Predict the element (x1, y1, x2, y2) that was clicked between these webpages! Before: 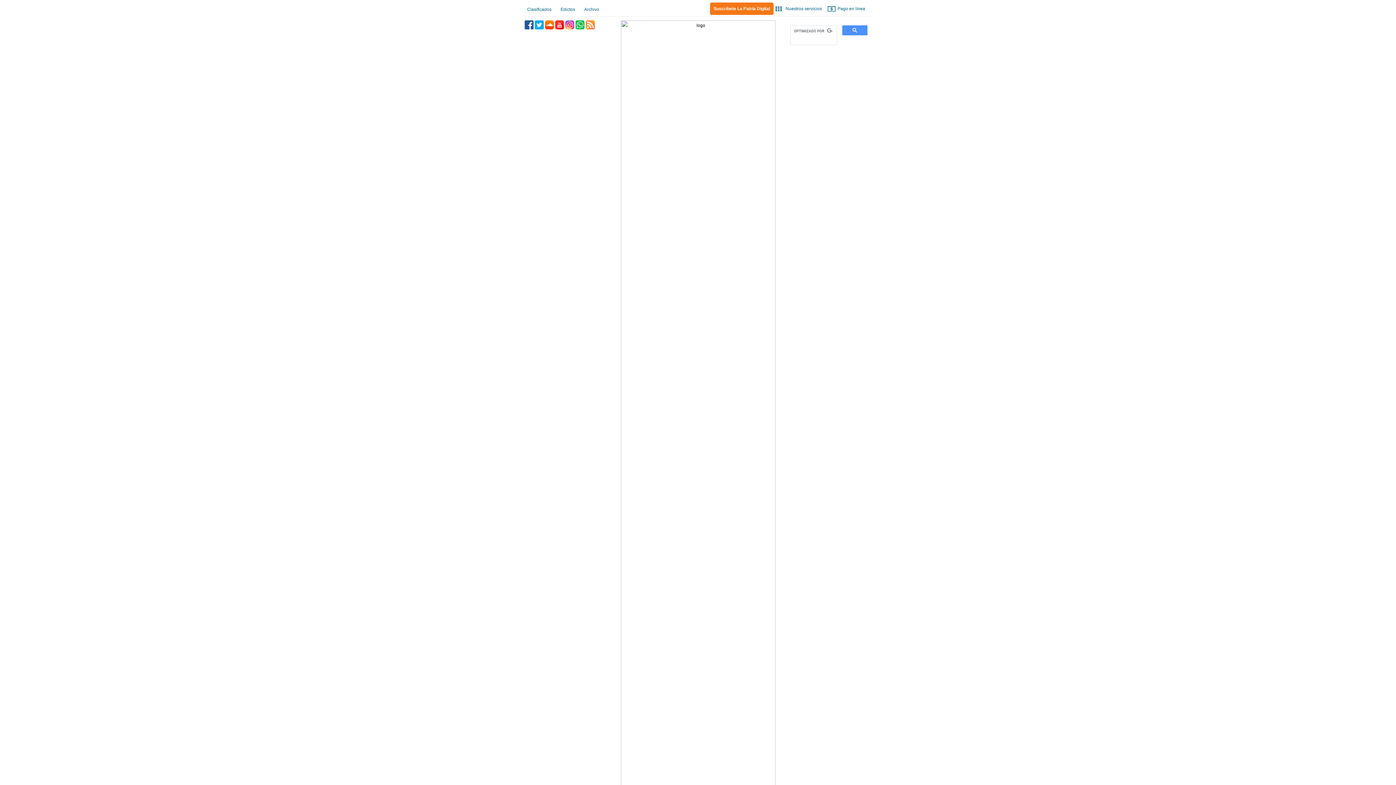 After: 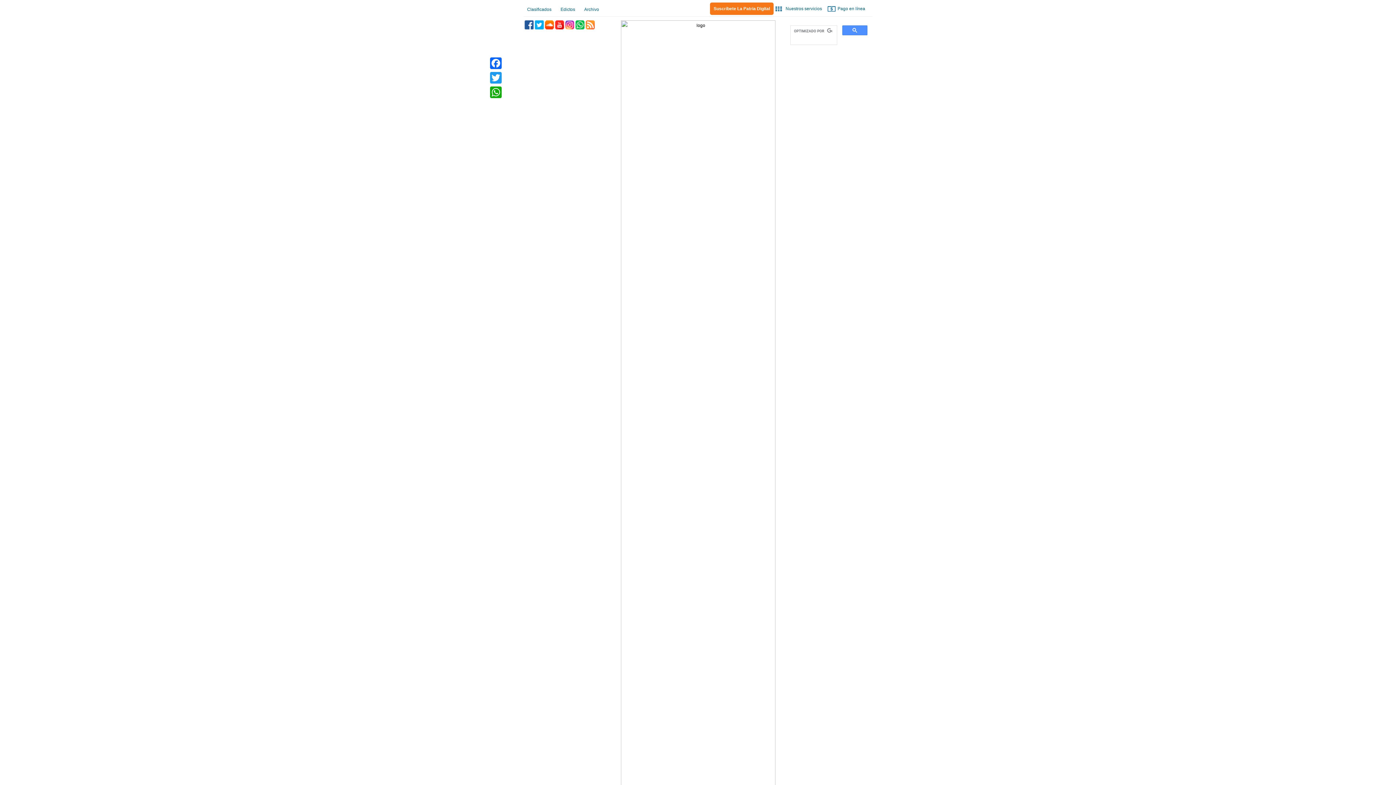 Action: label: Nuestros servicios bbox: (775, 2, 825, 14)